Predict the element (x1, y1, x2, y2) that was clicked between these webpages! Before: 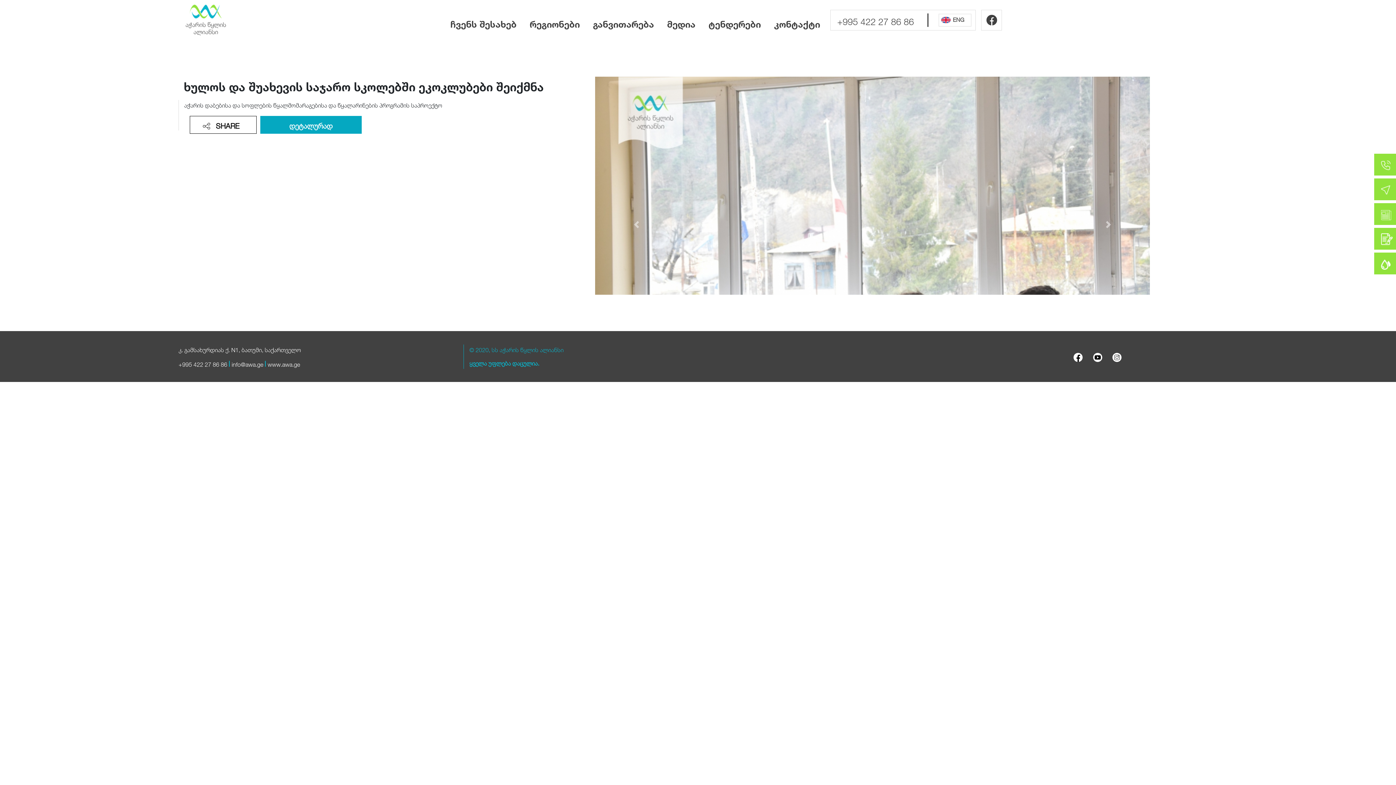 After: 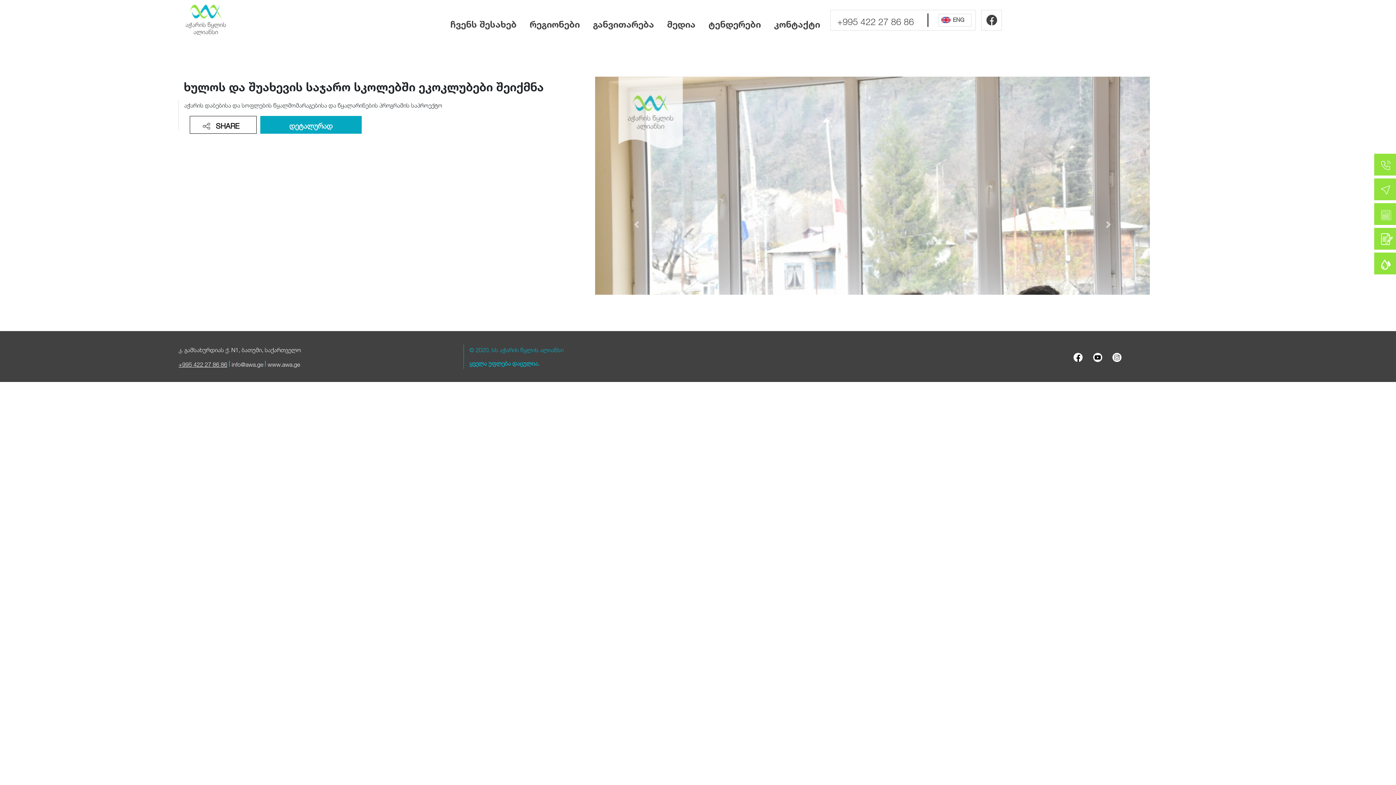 Action: label: +995 422 27 86 86 bbox: (178, 359, 227, 368)